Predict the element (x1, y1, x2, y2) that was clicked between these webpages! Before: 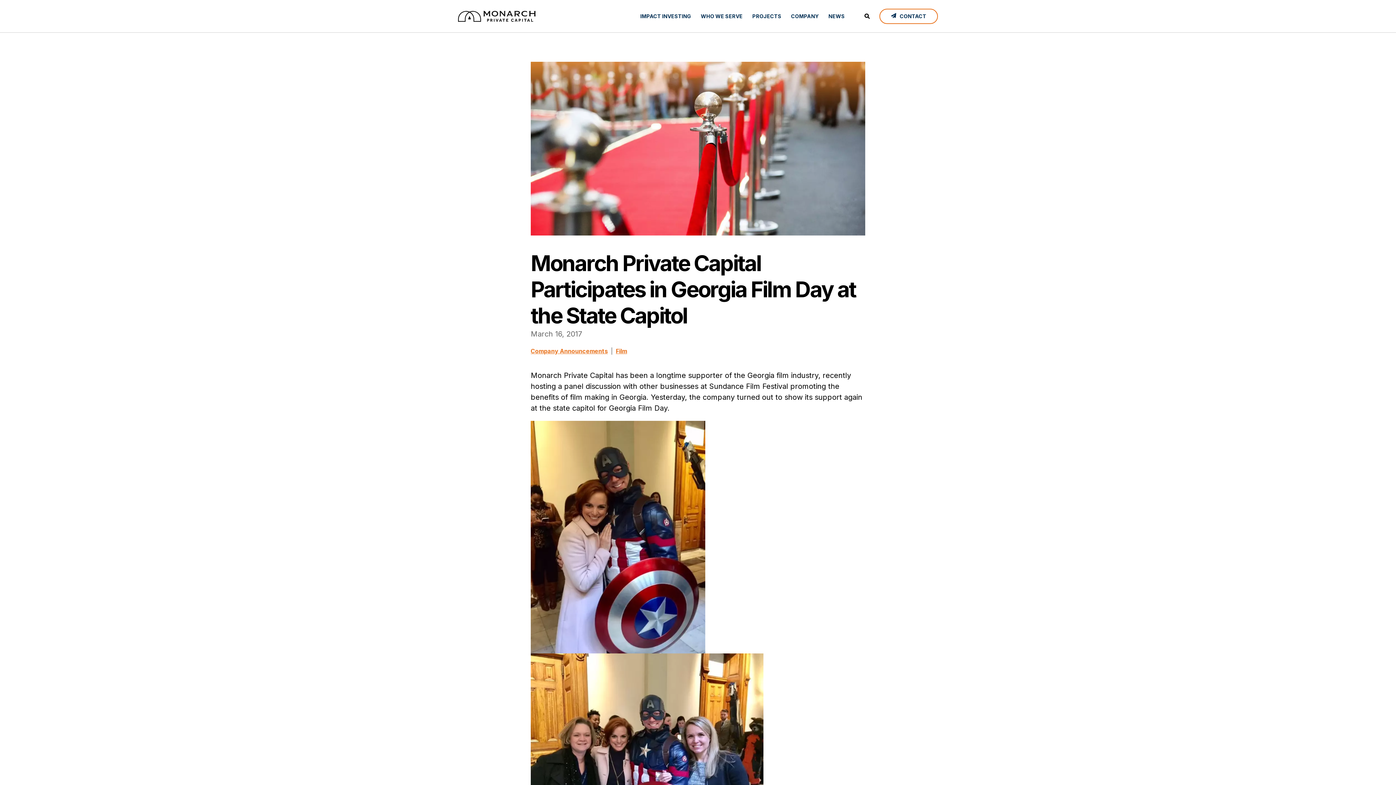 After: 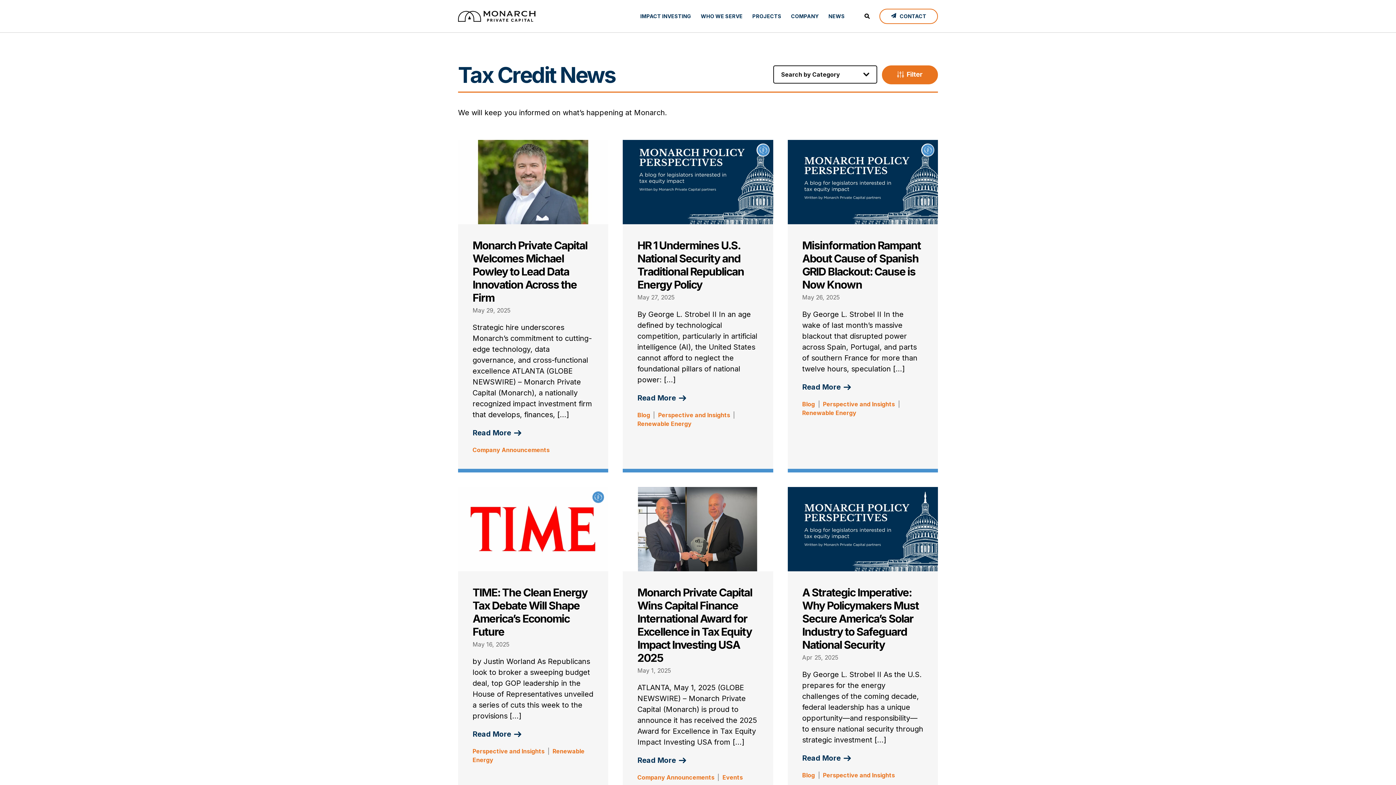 Action: label: NEWS bbox: (828, 0, 844, 32)